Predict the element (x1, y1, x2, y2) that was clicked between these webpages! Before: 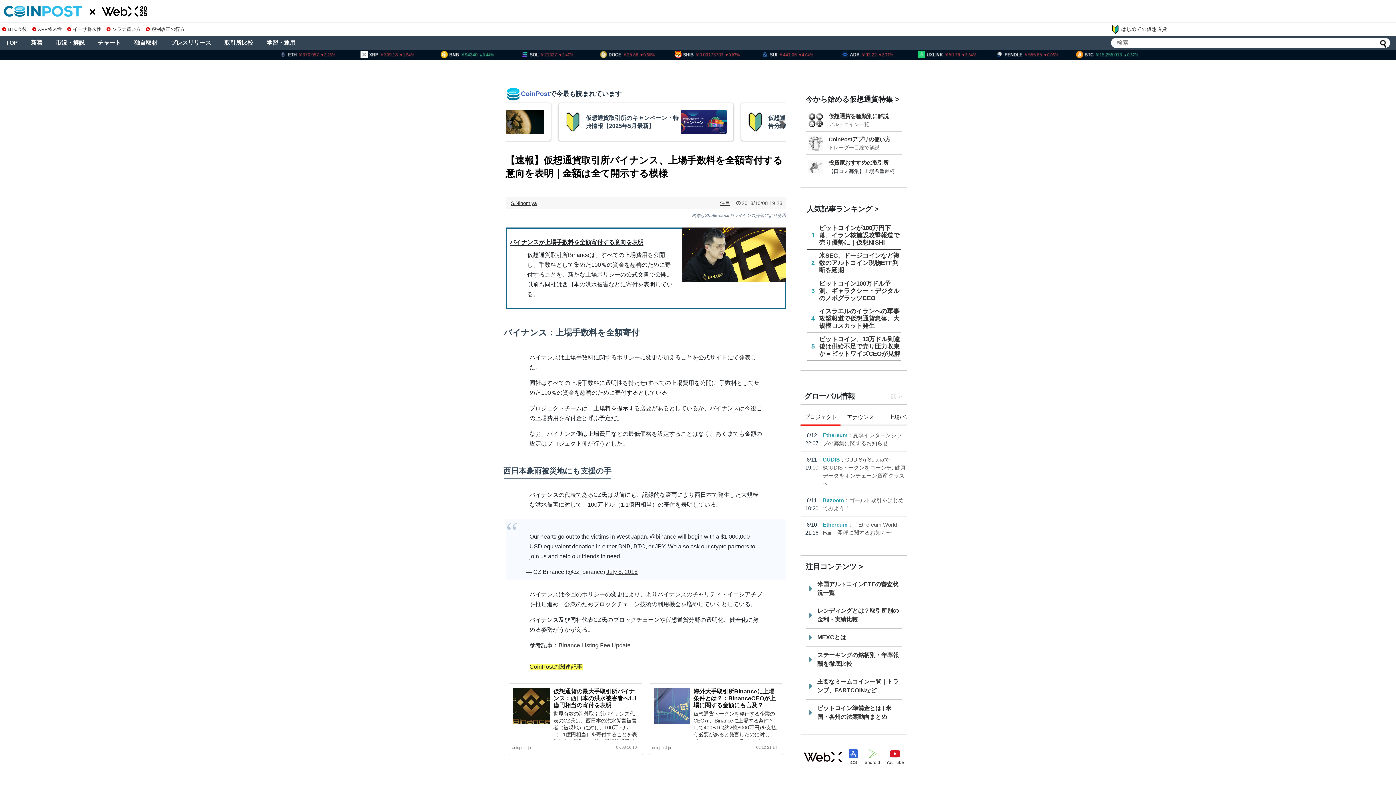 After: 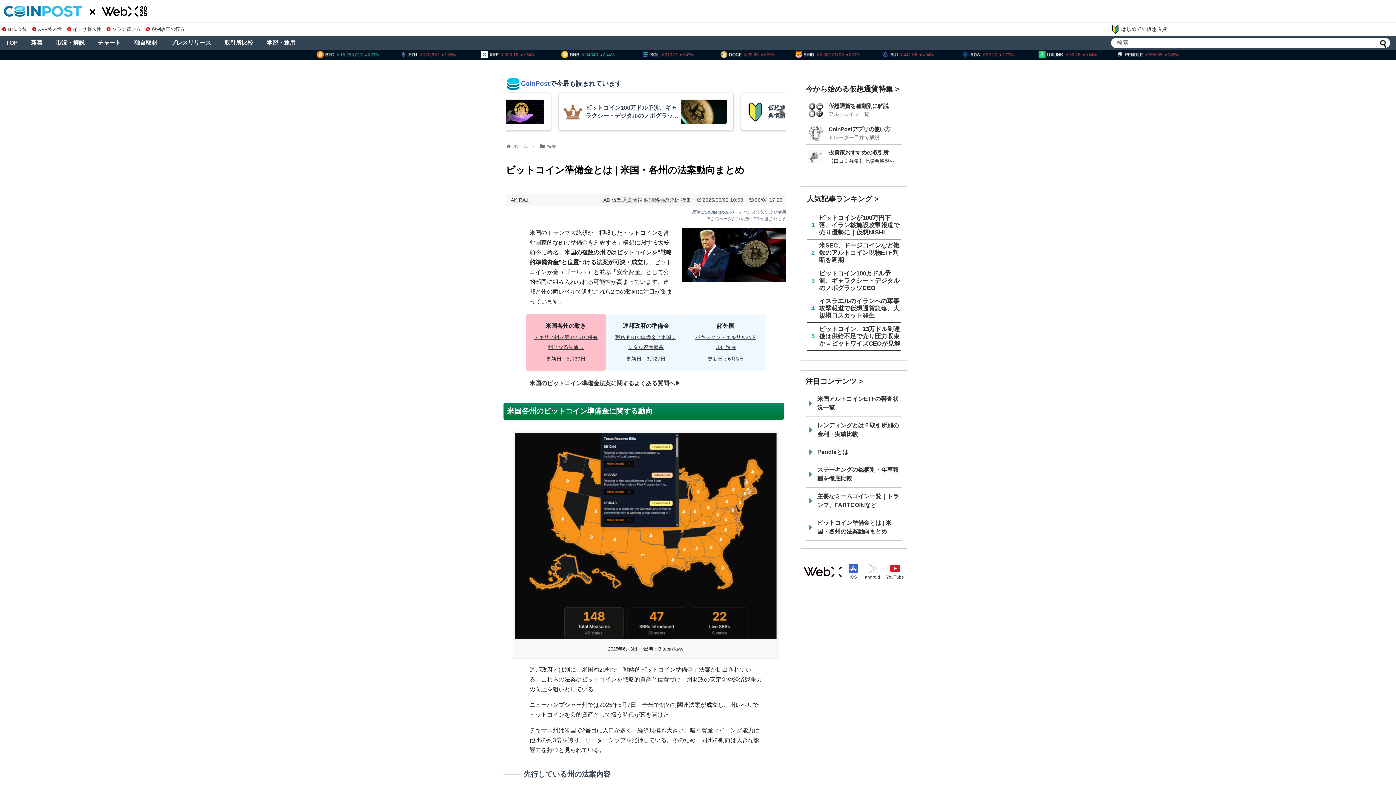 Action: label: ビットコイン準備金とは | 米国・各州の法案動向まとめ bbox: (805, 700, 902, 726)